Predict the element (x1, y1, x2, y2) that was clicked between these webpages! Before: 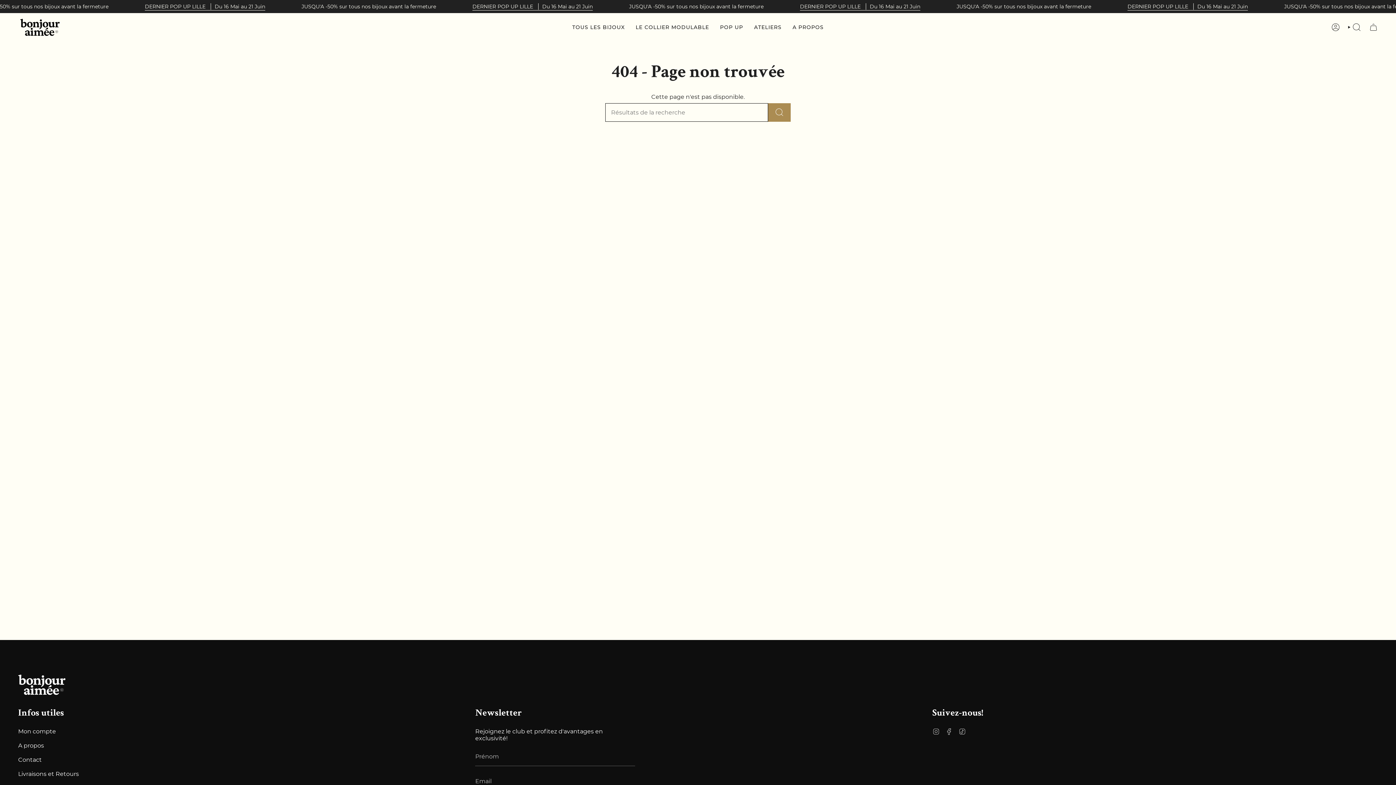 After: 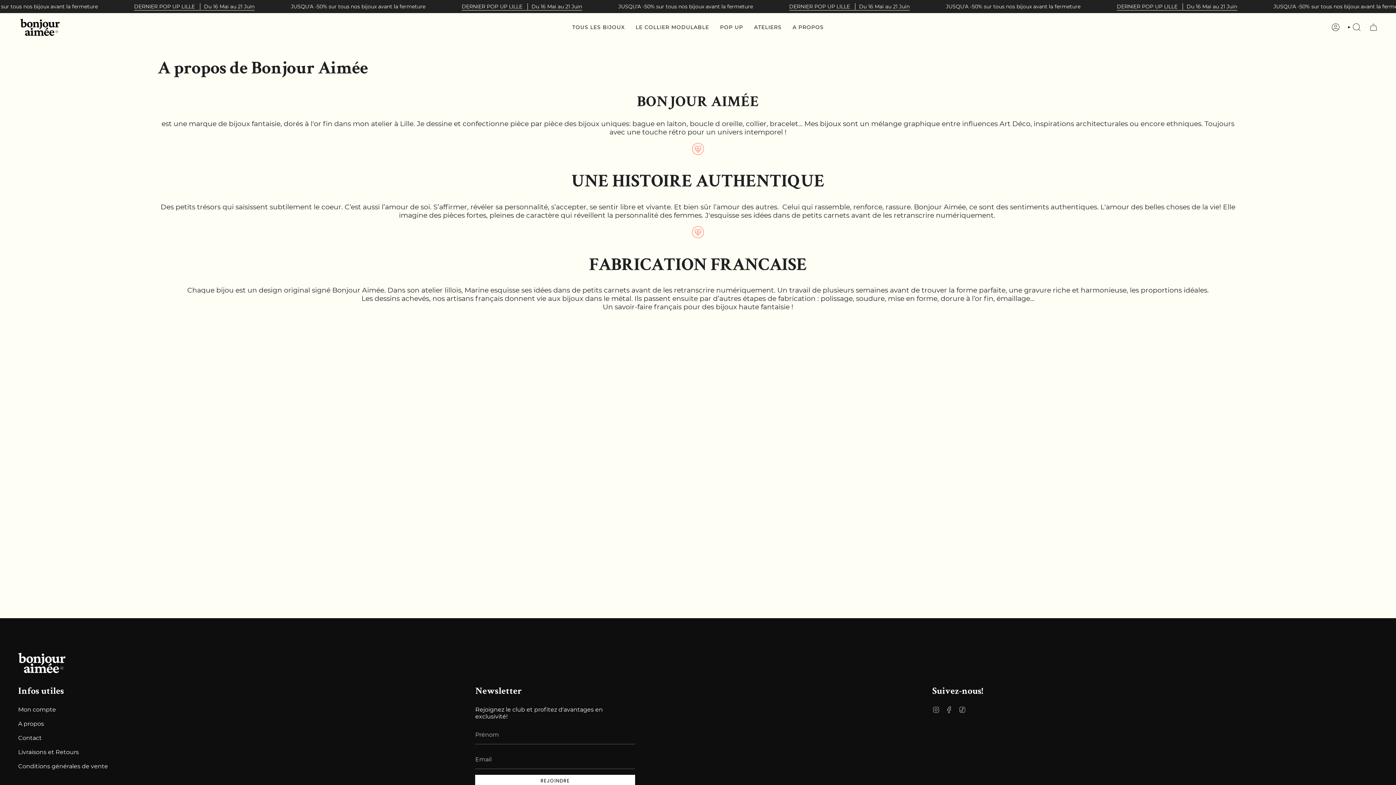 Action: bbox: (18, 742, 44, 749) label: A propos